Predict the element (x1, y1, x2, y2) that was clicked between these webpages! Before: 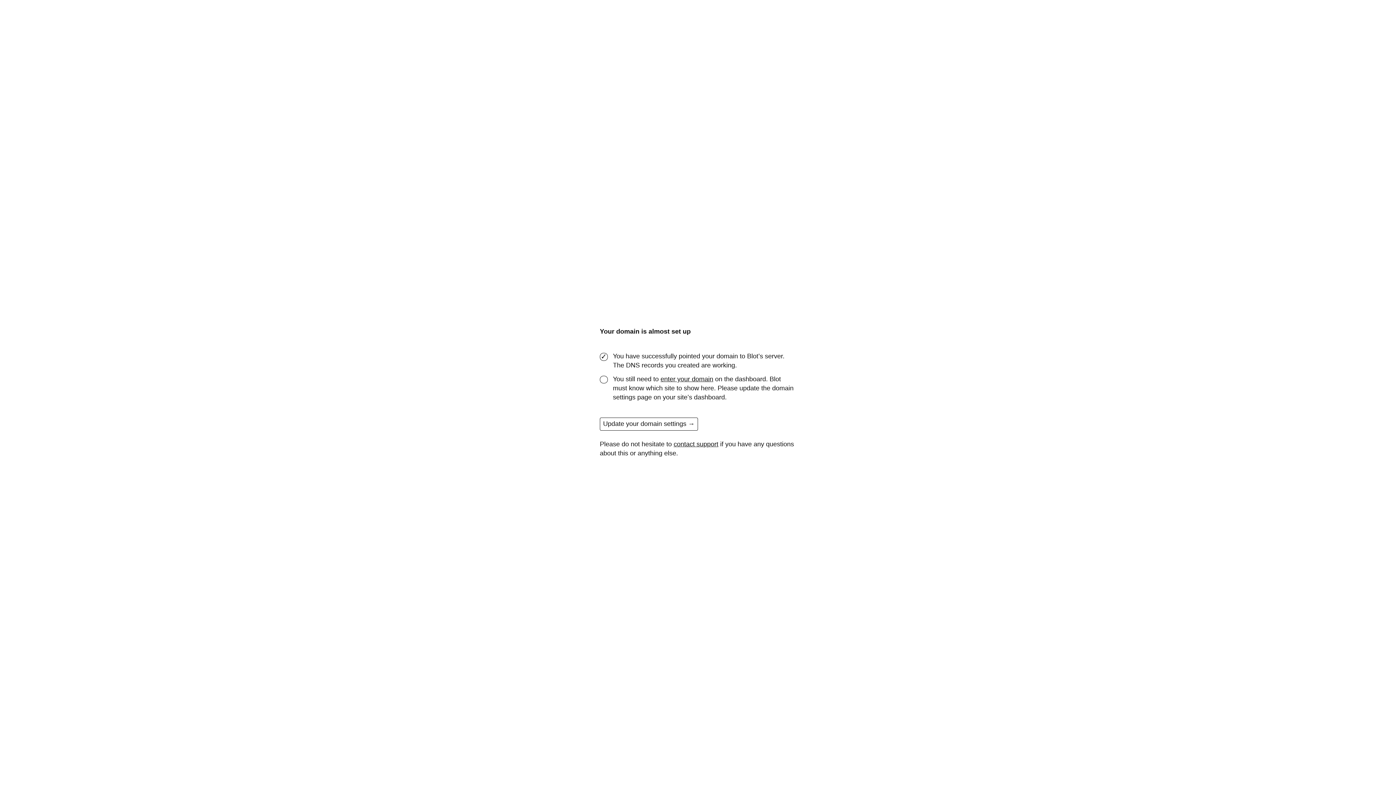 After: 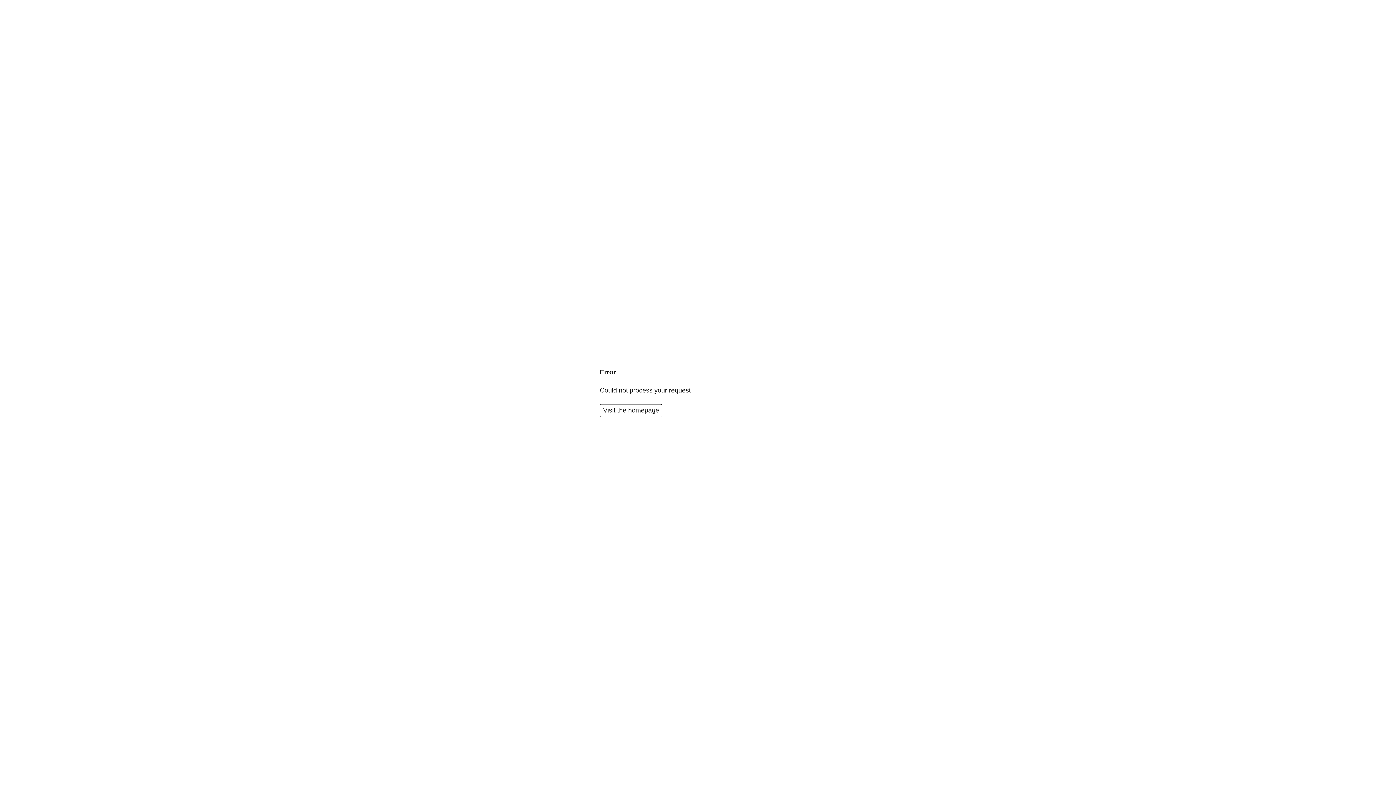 Action: label: Update your domain settings bbox: (600, 417, 698, 430)